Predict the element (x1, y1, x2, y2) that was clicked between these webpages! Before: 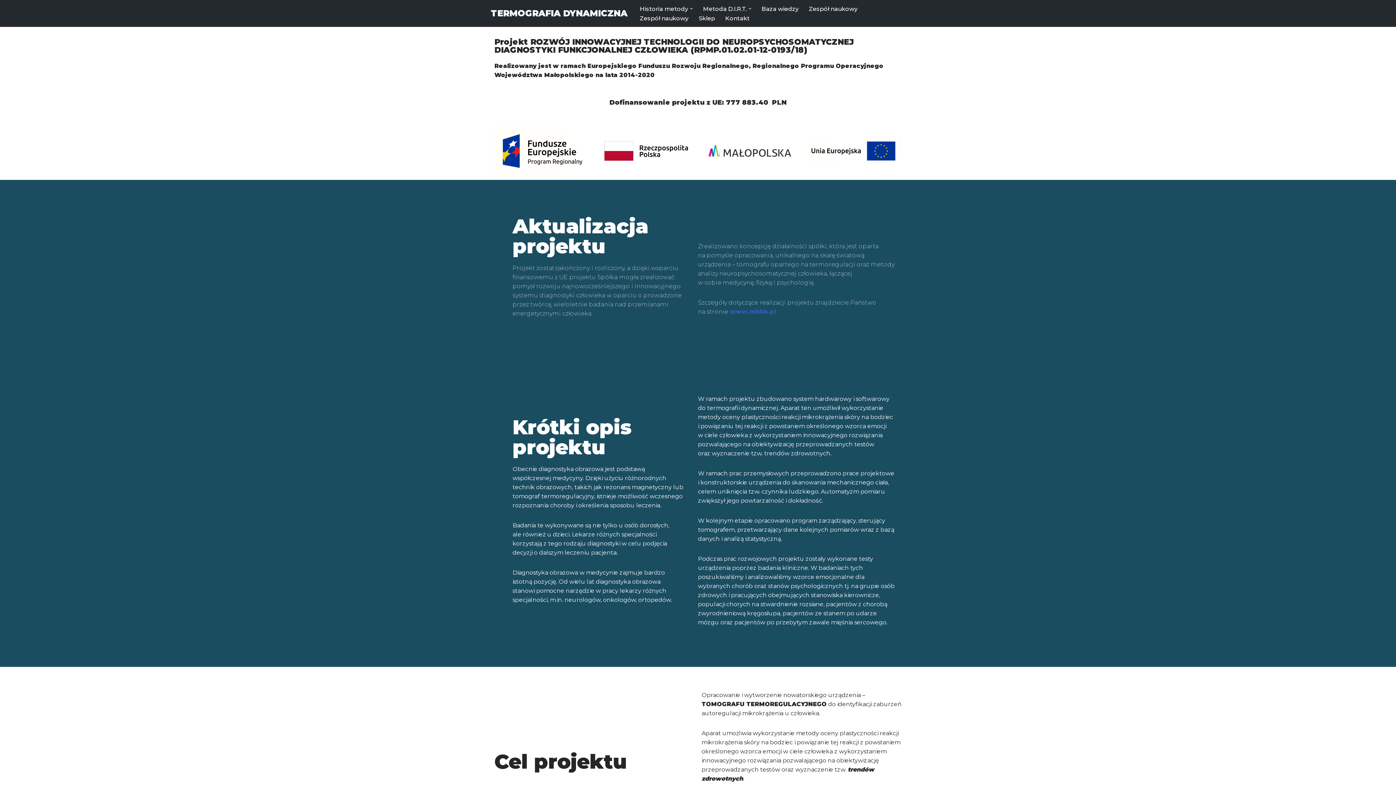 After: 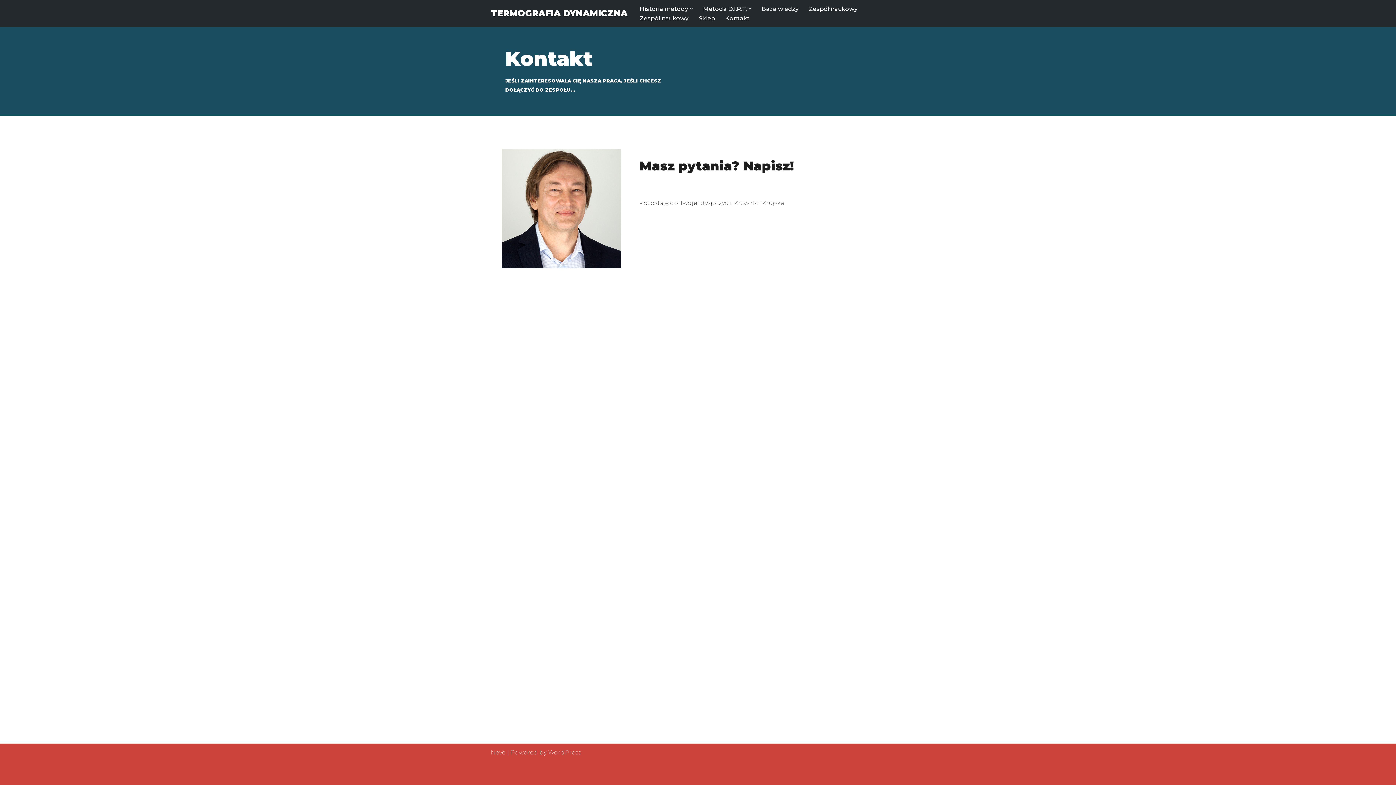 Action: label: Kontakt bbox: (725, 13, 749, 22)